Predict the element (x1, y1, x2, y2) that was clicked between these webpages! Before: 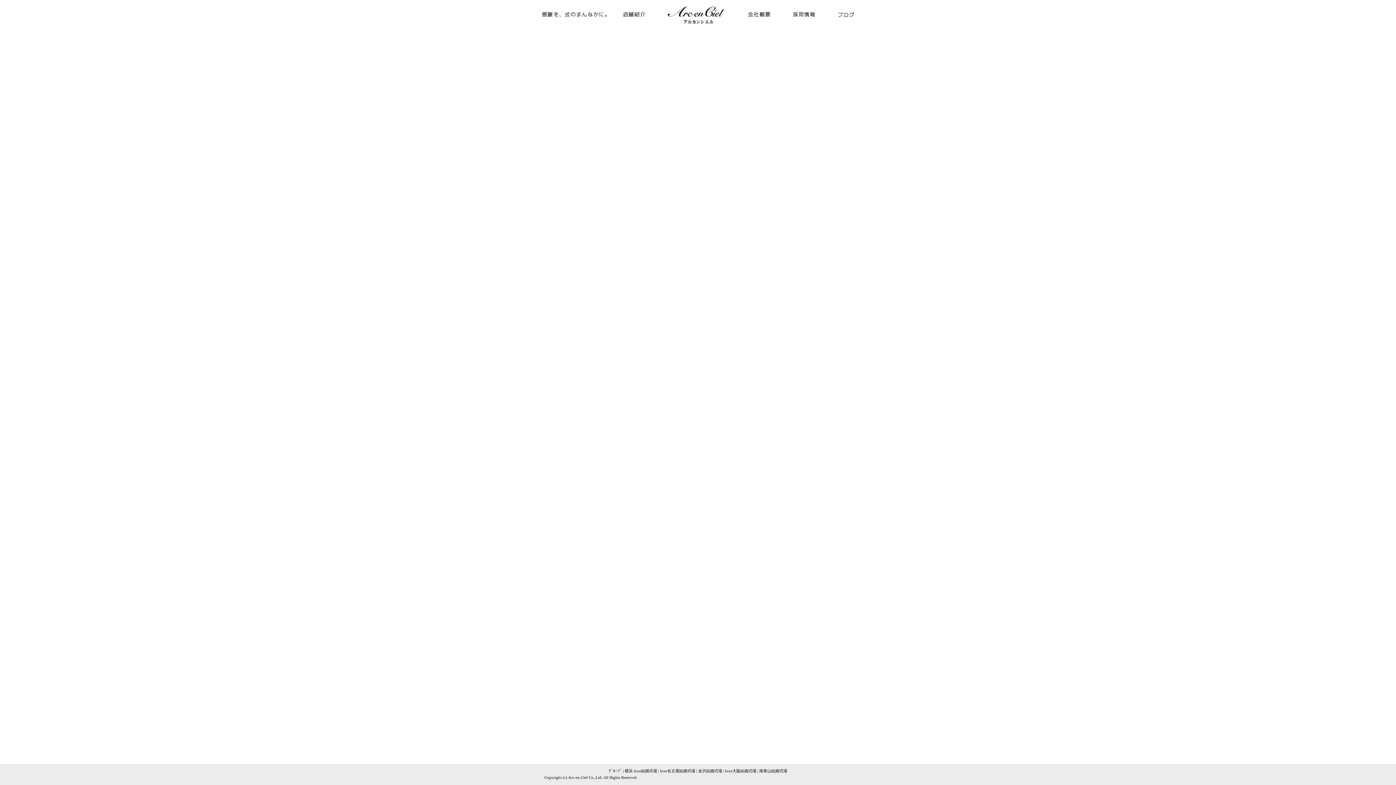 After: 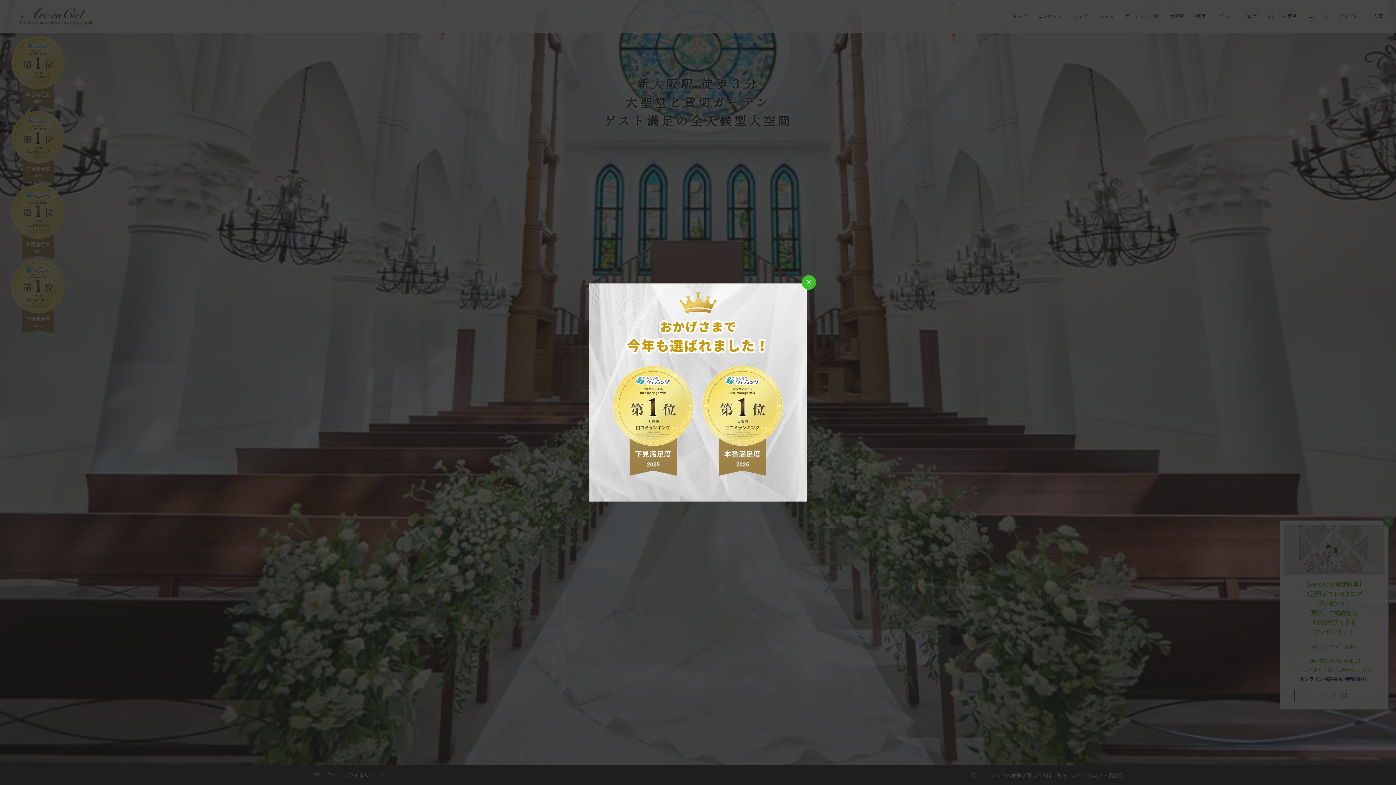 Action: label: luxe大阪結婚式場 bbox: (725, 769, 756, 773)